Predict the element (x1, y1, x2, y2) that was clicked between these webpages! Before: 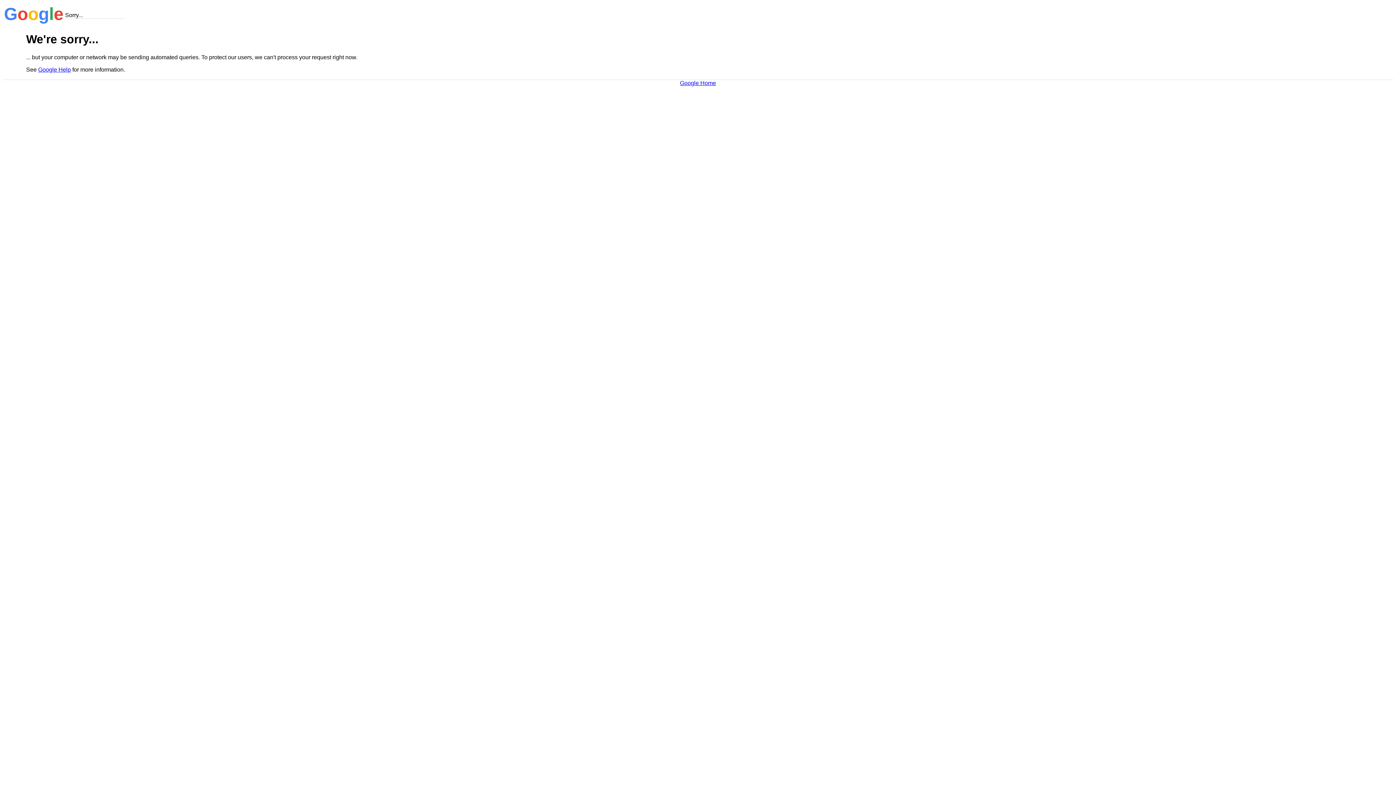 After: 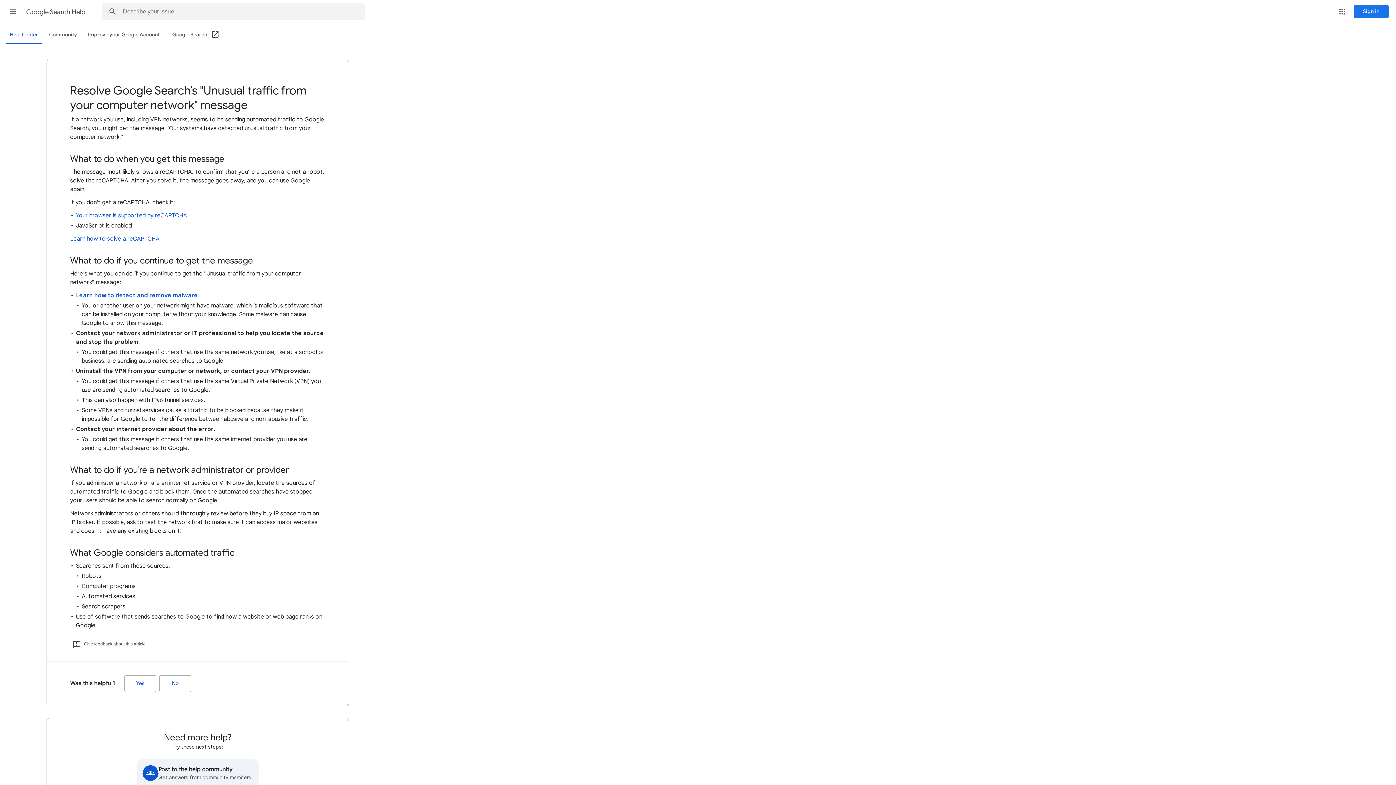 Action: bbox: (38, 66, 70, 72) label: Google Help